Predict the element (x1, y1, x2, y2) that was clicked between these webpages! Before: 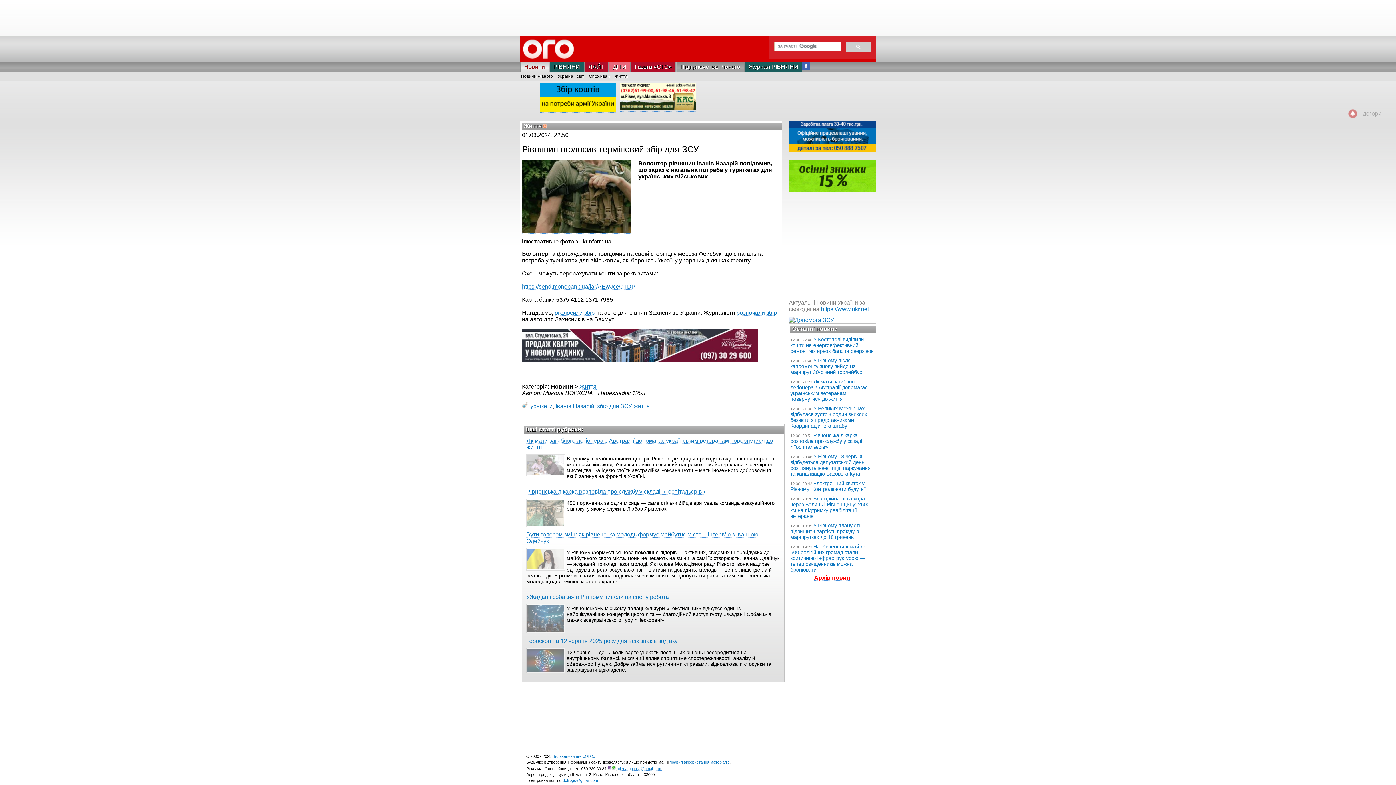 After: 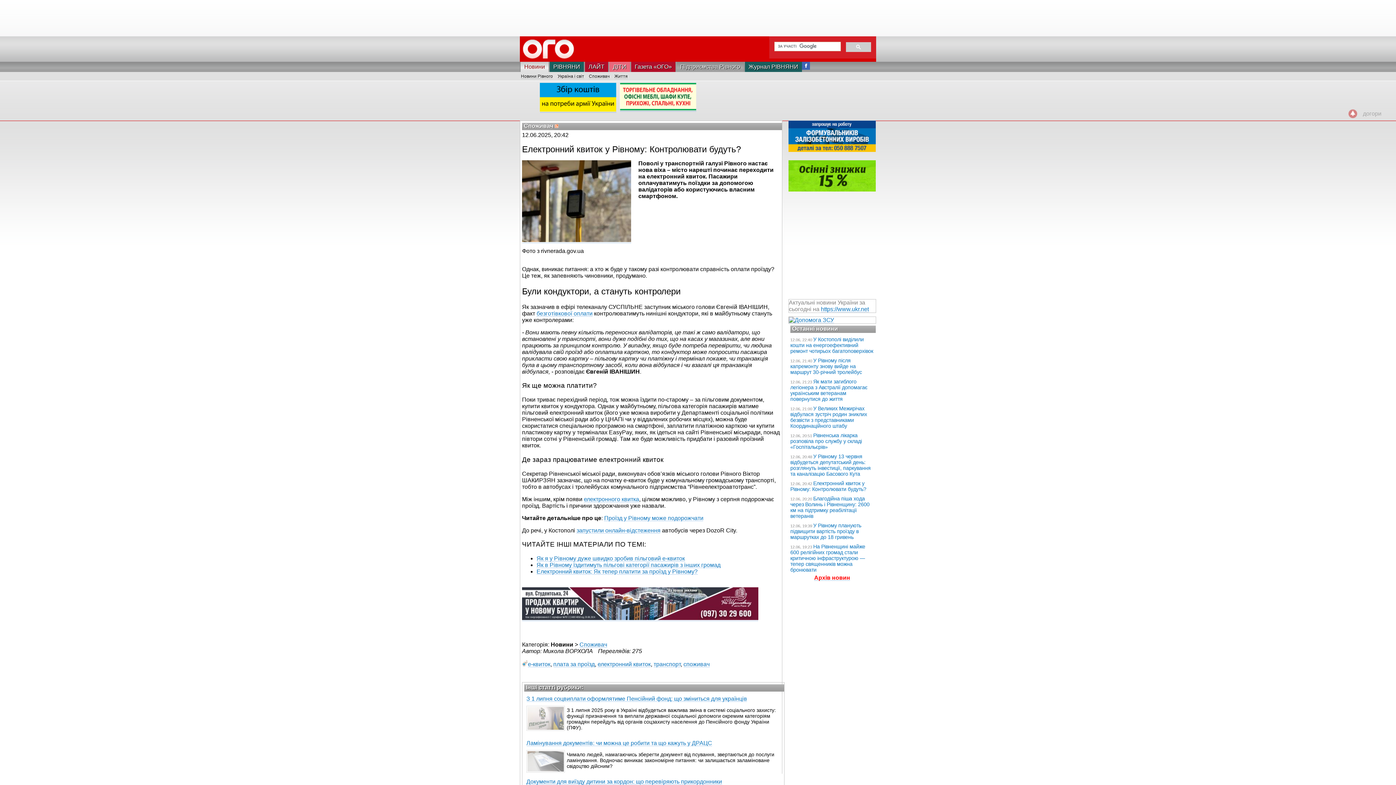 Action: bbox: (790, 480, 866, 492) label: Електронний квиток у Рівному: Контролювати будуть?